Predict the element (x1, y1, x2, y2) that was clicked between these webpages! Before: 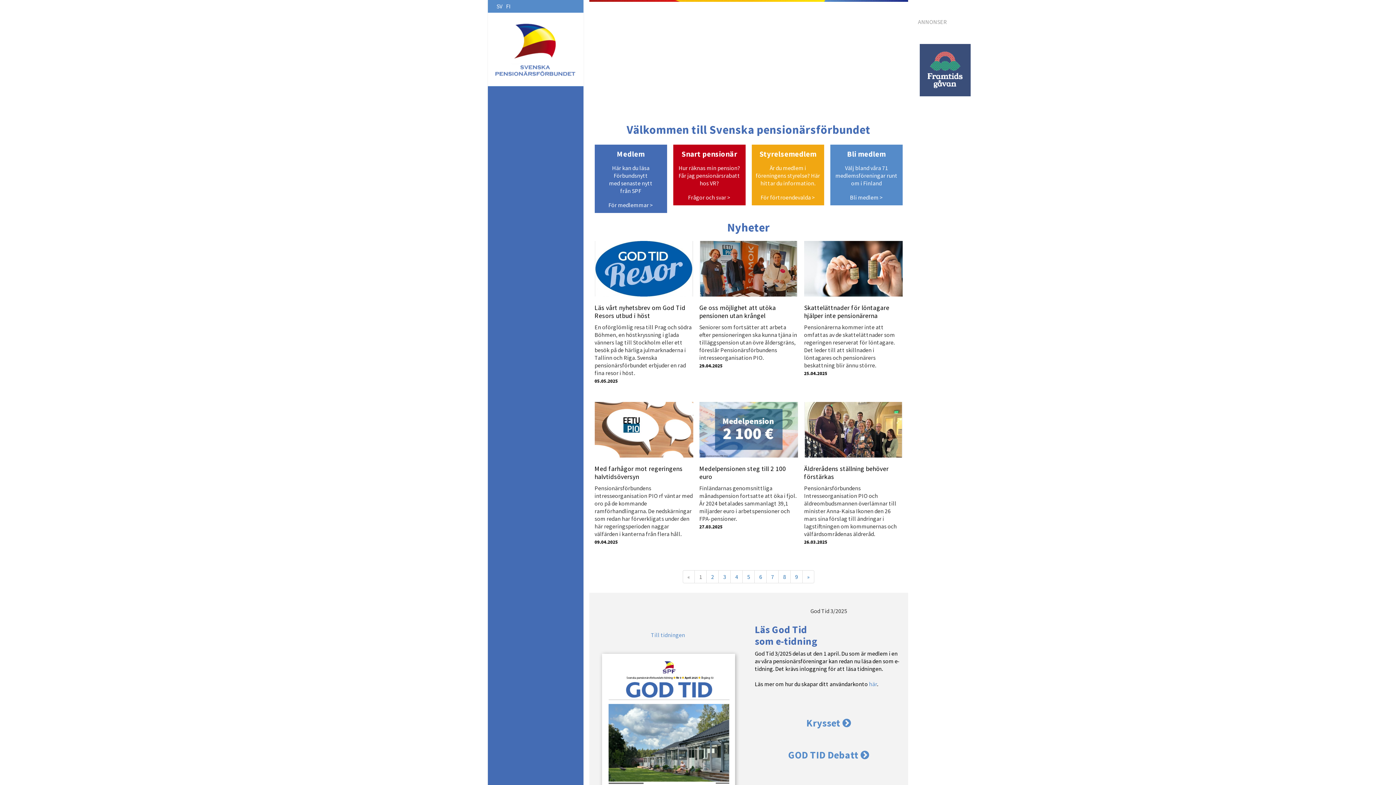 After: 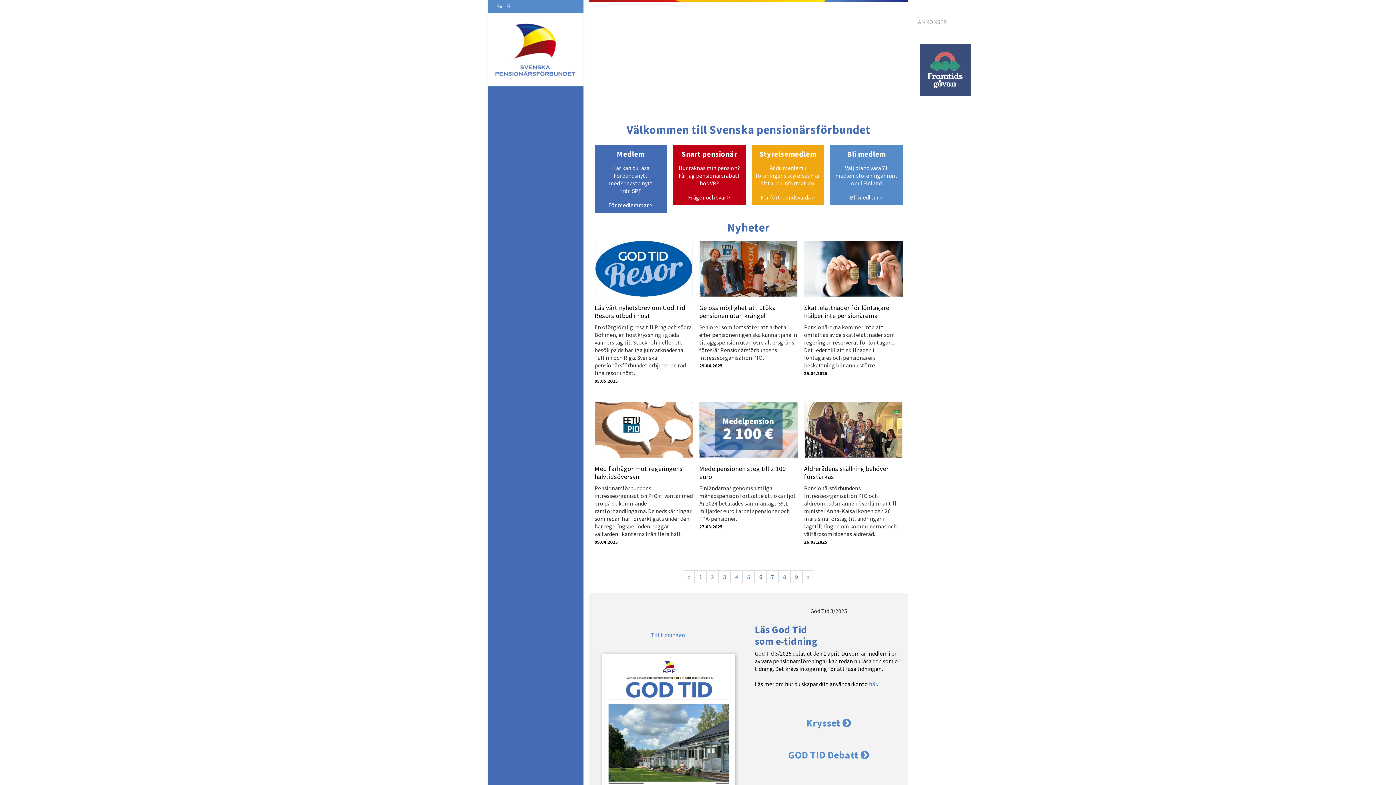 Action: bbox: (488, 12, 583, 86)